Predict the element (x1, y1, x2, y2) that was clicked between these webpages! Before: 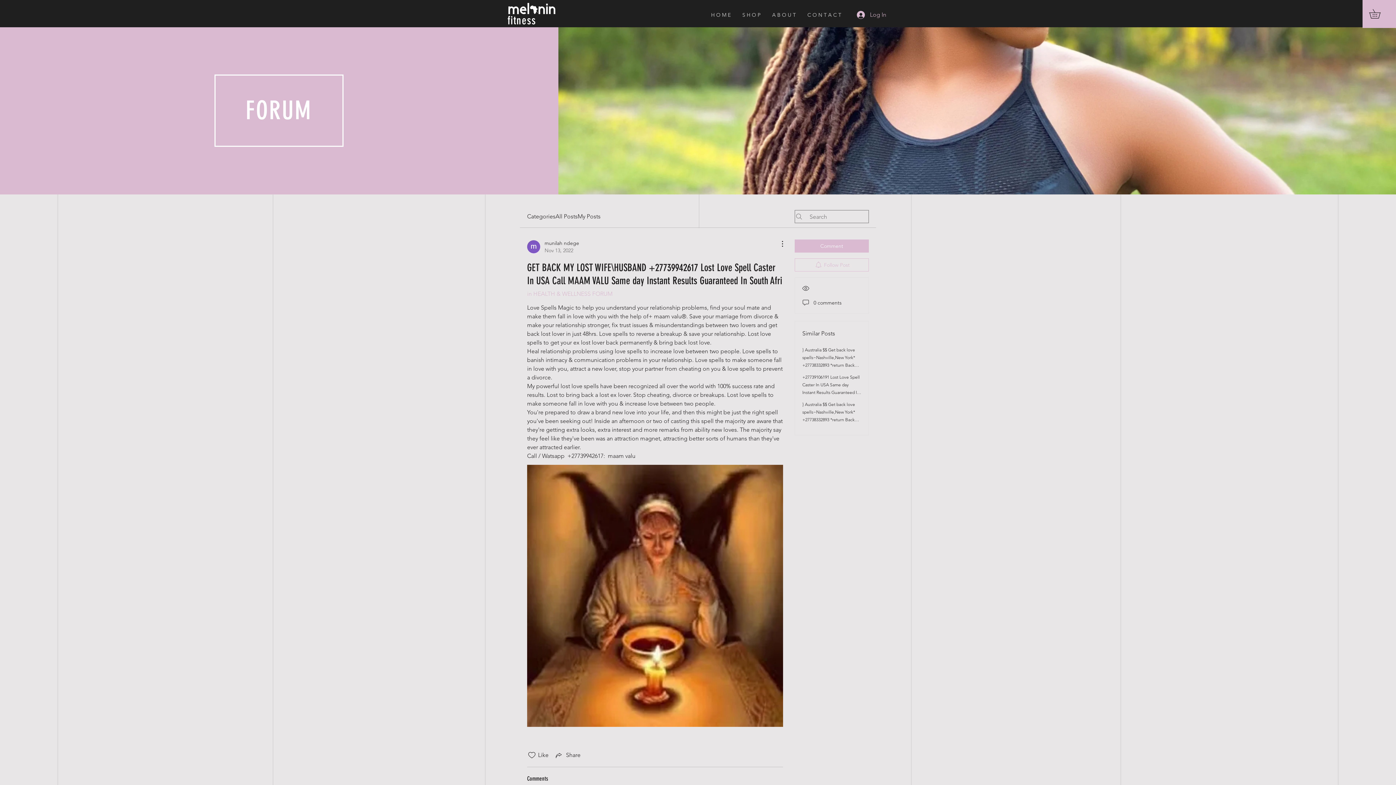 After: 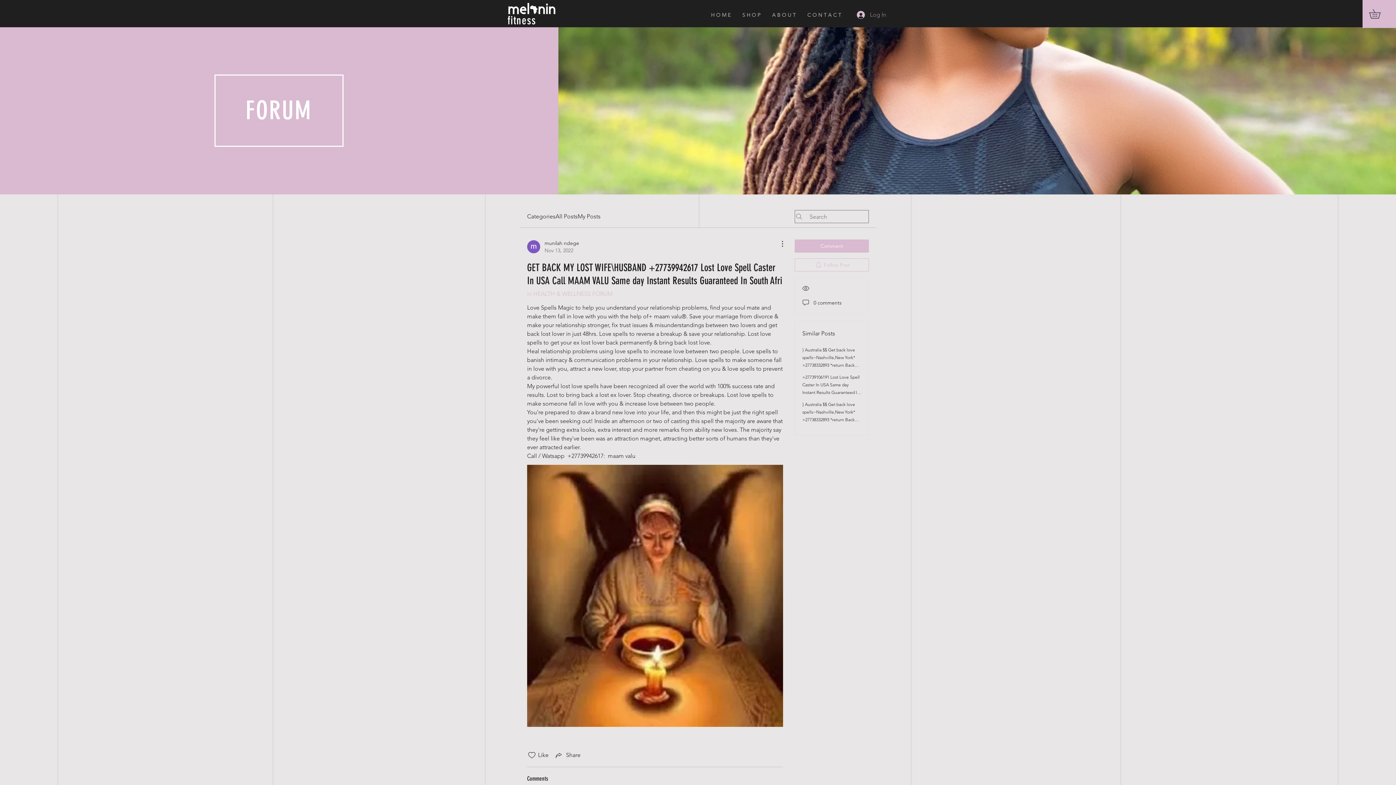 Action: bbox: (852, 8, 891, 21) label: Log In